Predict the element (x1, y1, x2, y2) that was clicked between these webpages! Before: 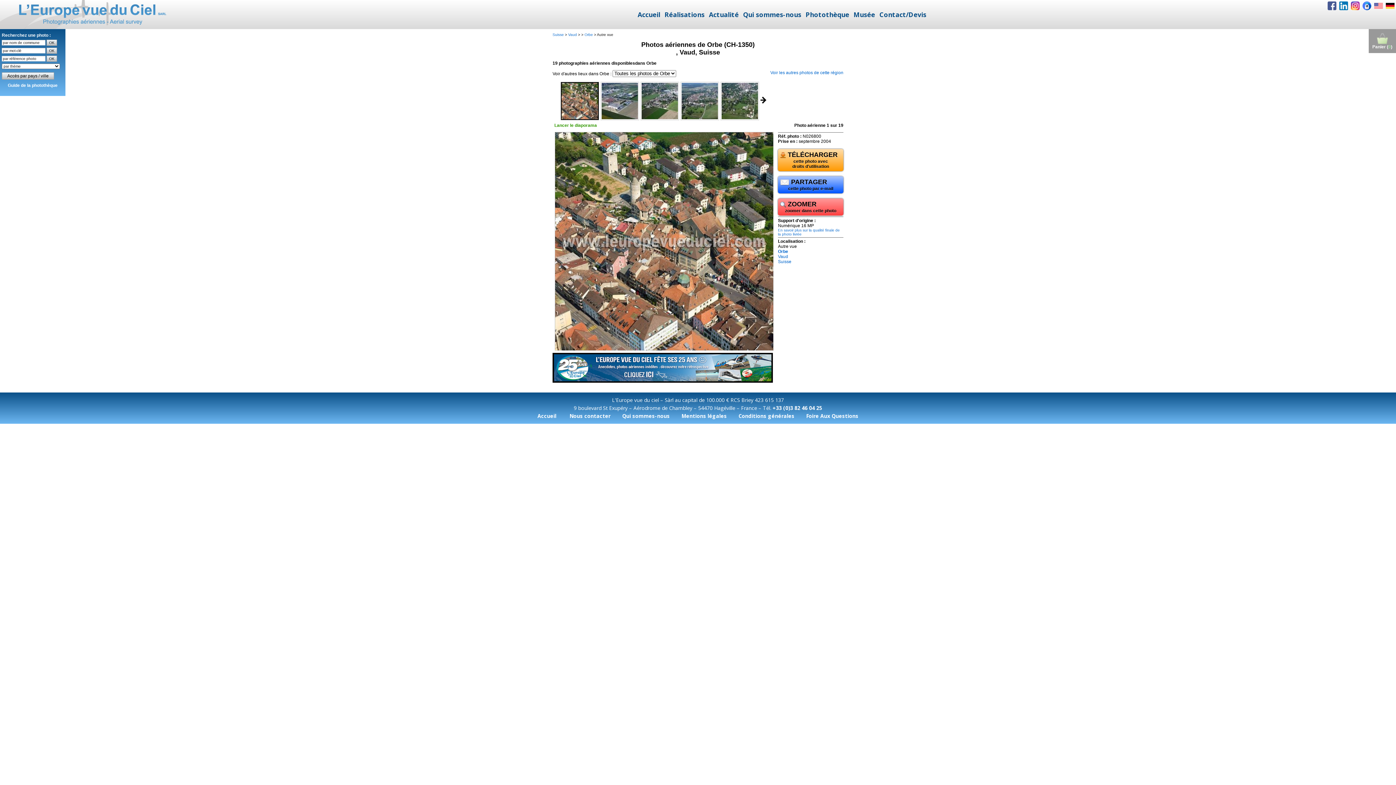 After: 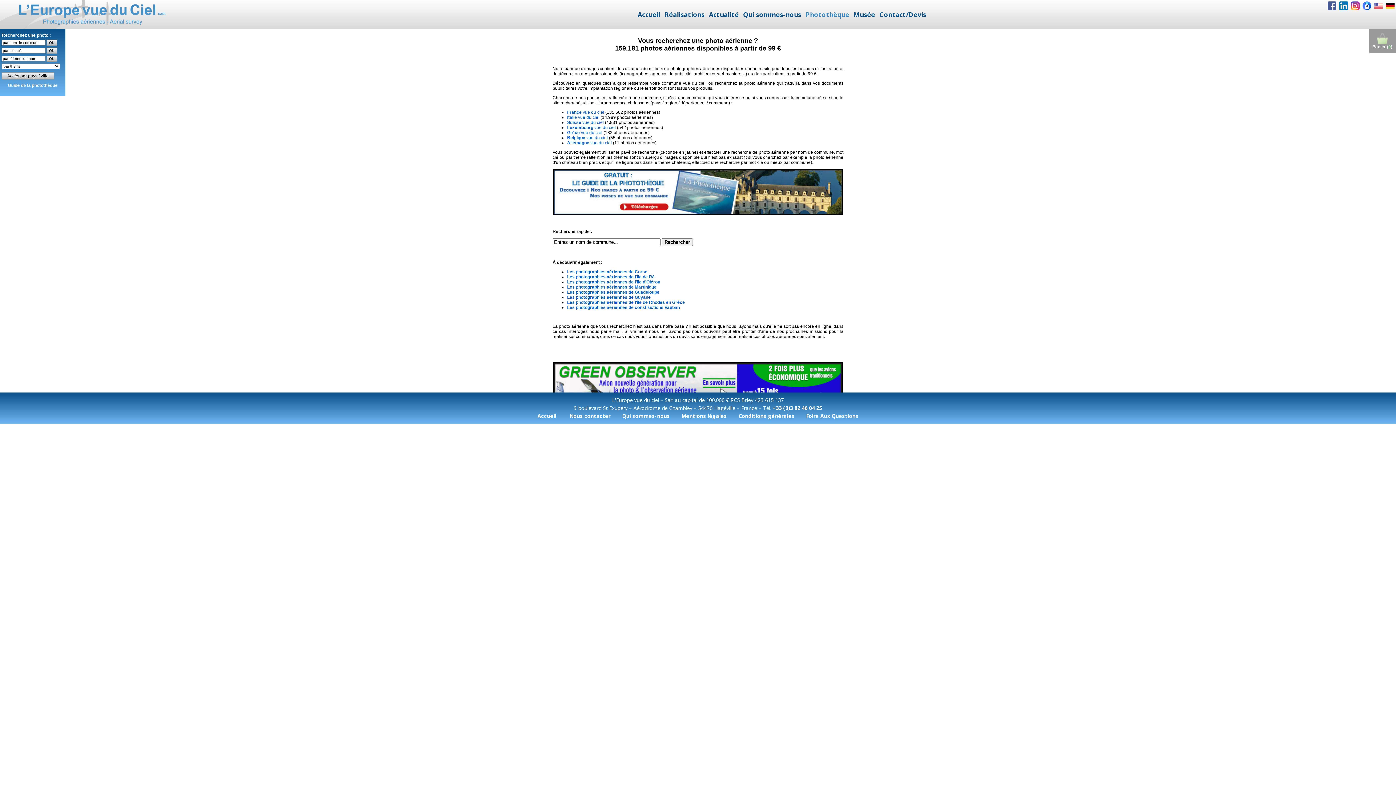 Action: label: Photothèque bbox: (803, 8, 851, 20)